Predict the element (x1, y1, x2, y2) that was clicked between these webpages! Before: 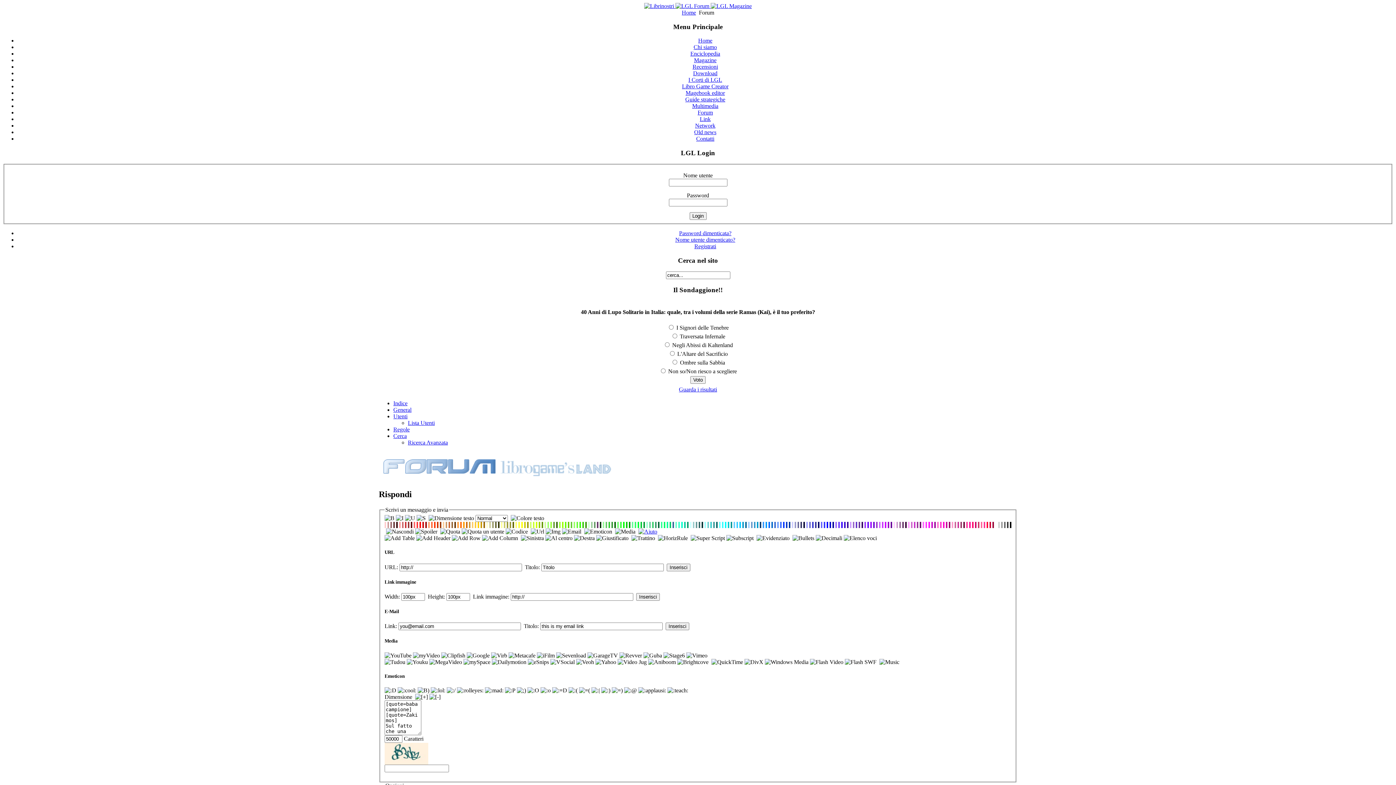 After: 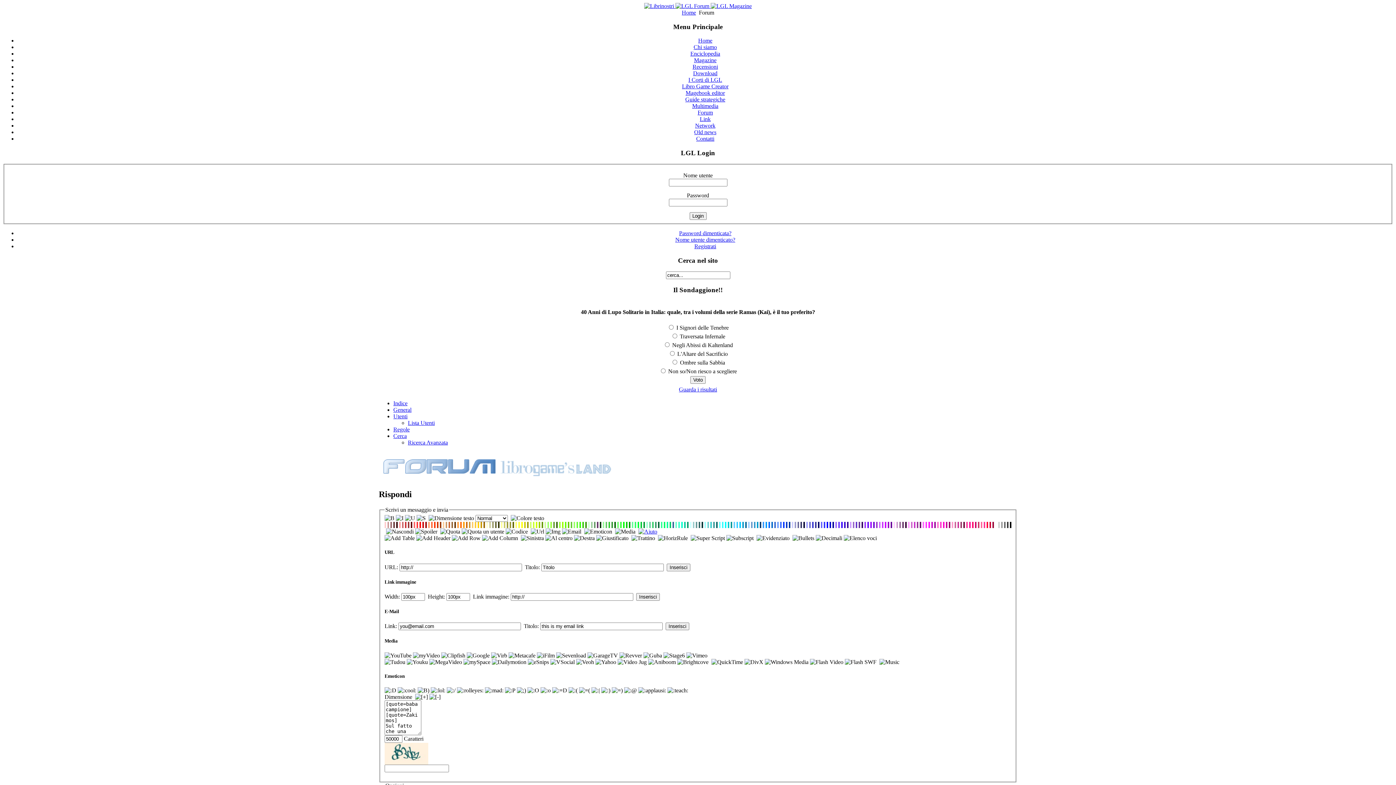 Action: label: Cerca bbox: (393, 433, 406, 439)